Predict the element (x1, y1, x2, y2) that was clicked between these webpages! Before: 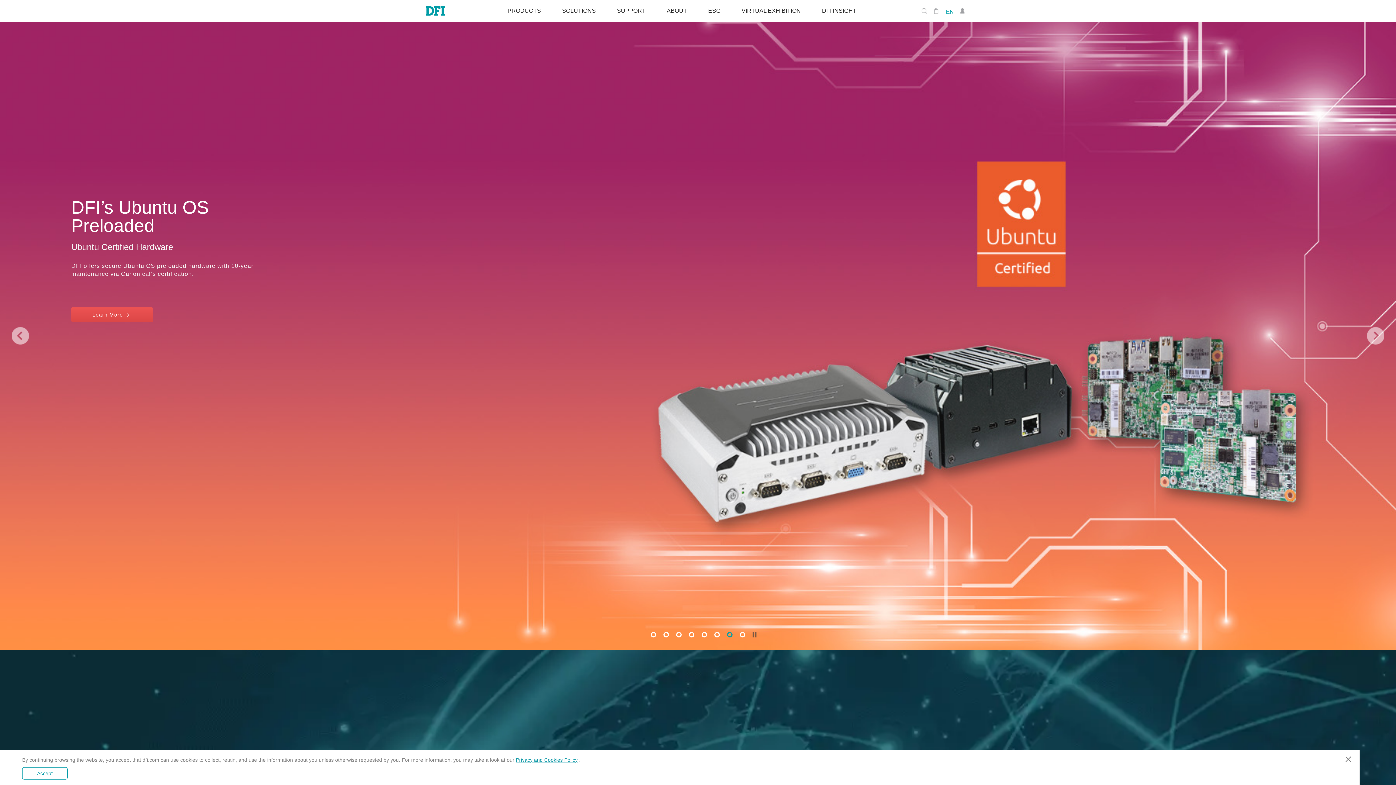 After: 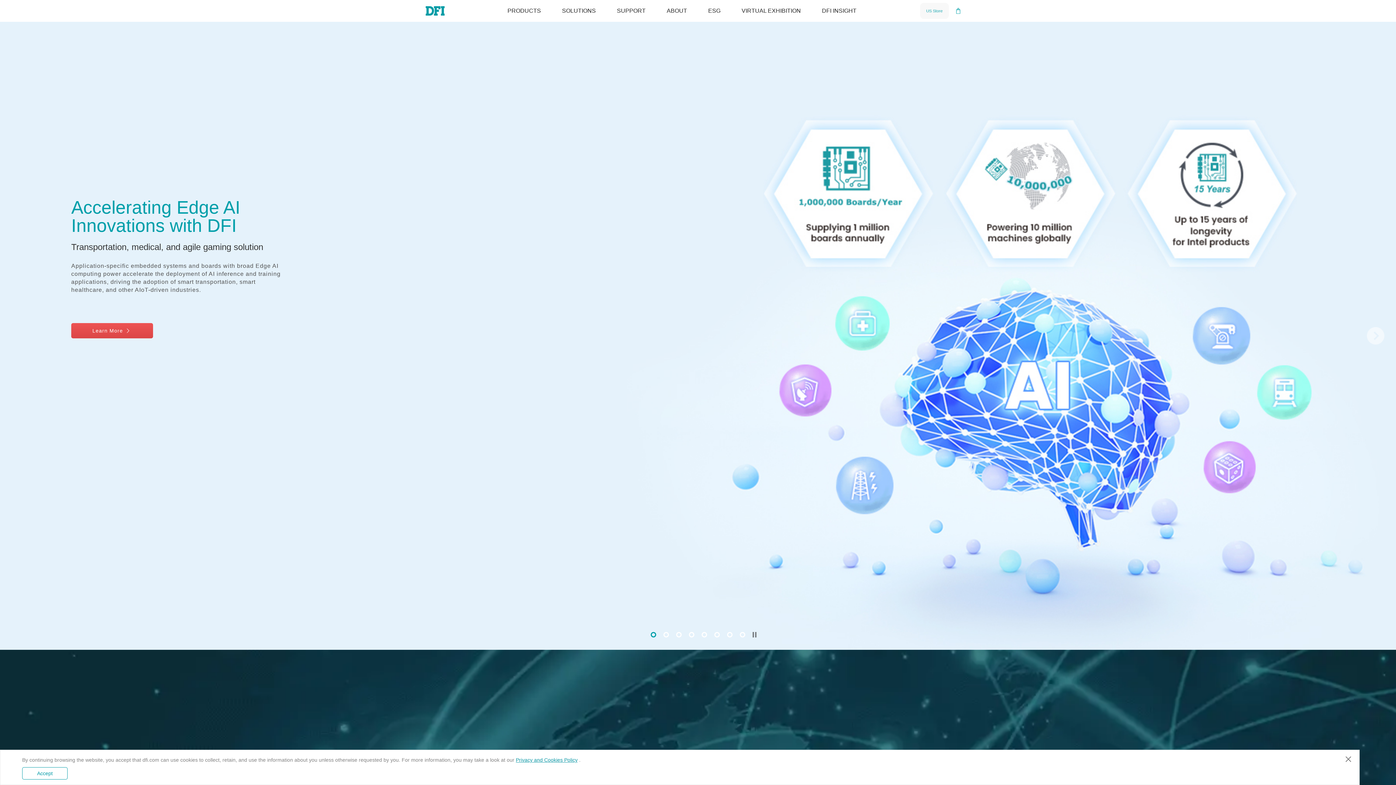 Action: bbox: (933, 8, 943, 13)